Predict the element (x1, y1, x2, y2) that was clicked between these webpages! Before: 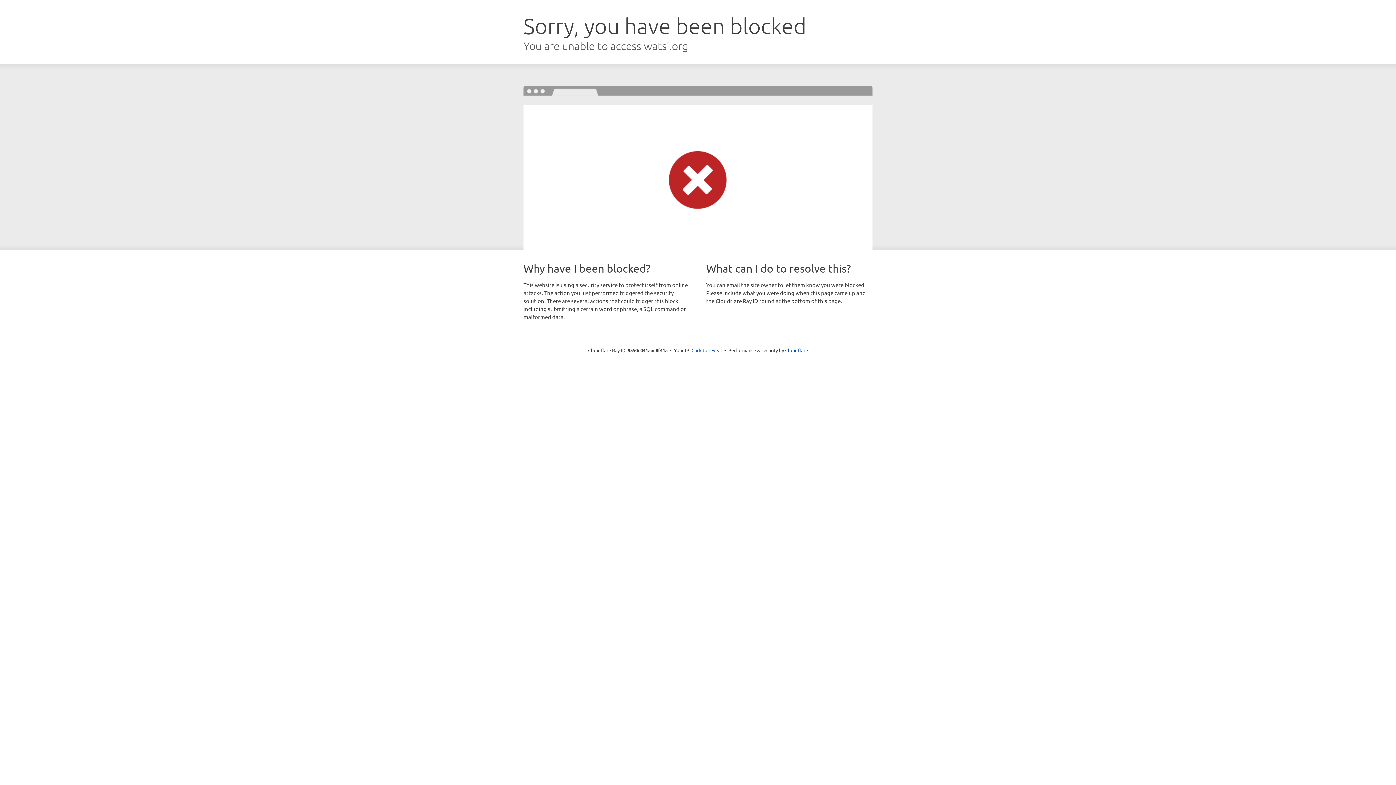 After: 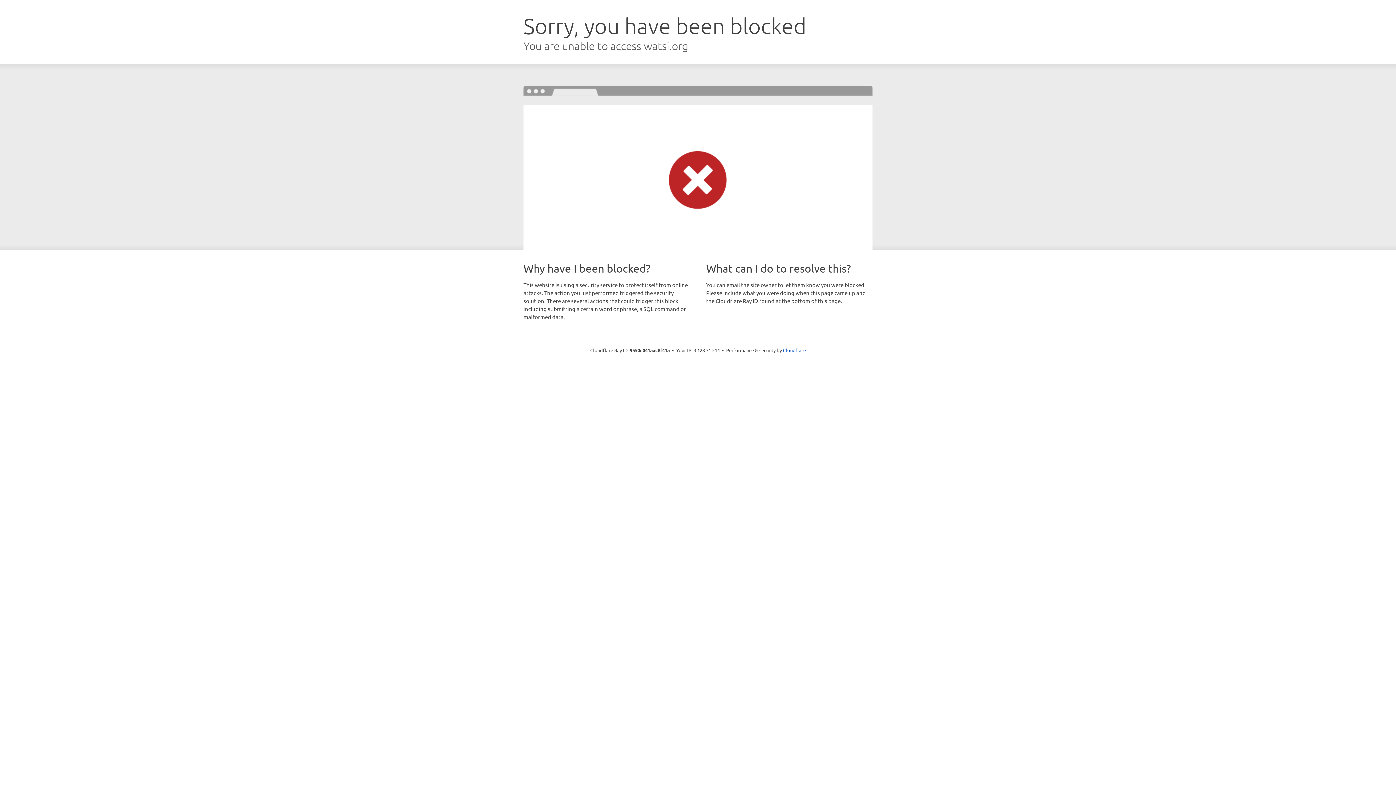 Action: bbox: (691, 346, 722, 353) label: Click to reveal